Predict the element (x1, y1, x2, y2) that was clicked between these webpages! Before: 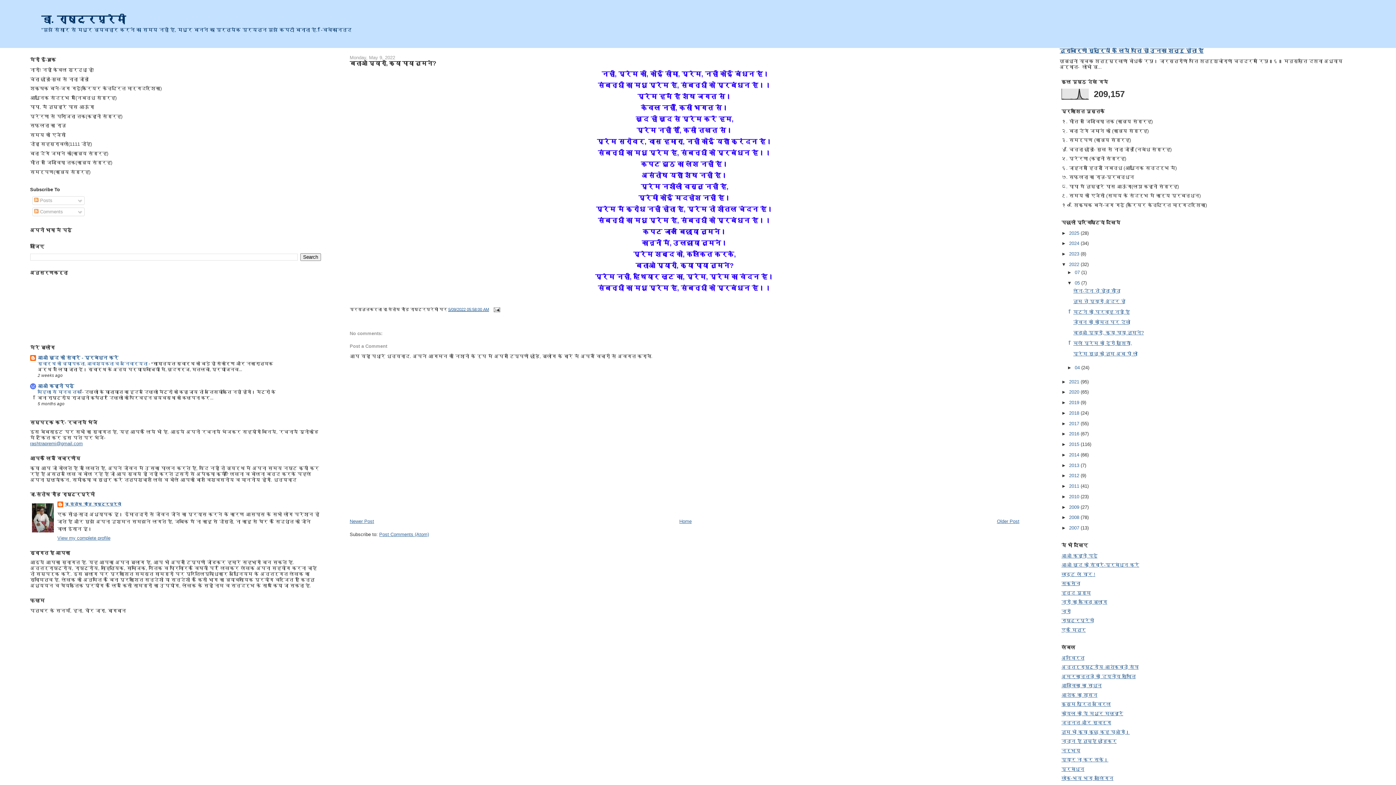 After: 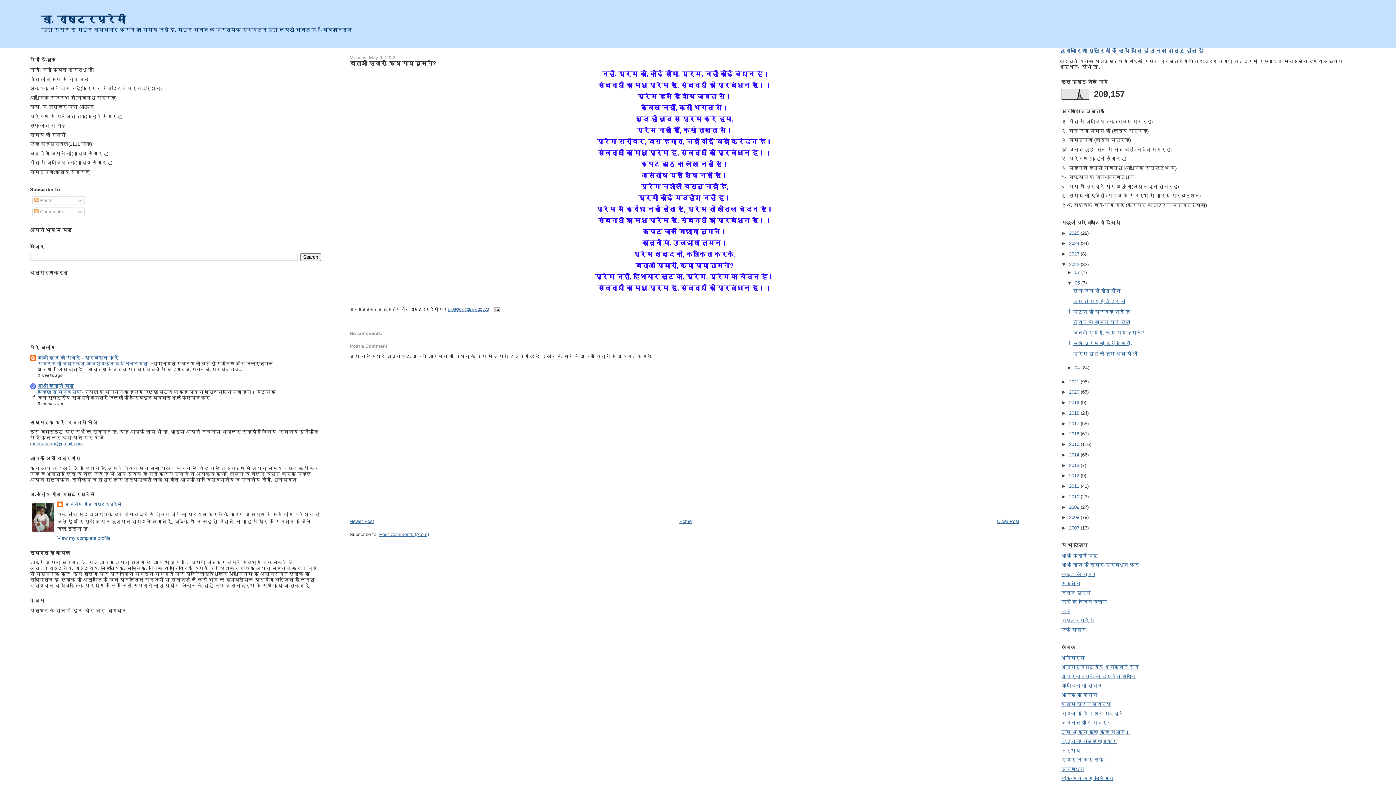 Action: bbox: (37, 383, 73, 388) label: आओ कहानी पढें